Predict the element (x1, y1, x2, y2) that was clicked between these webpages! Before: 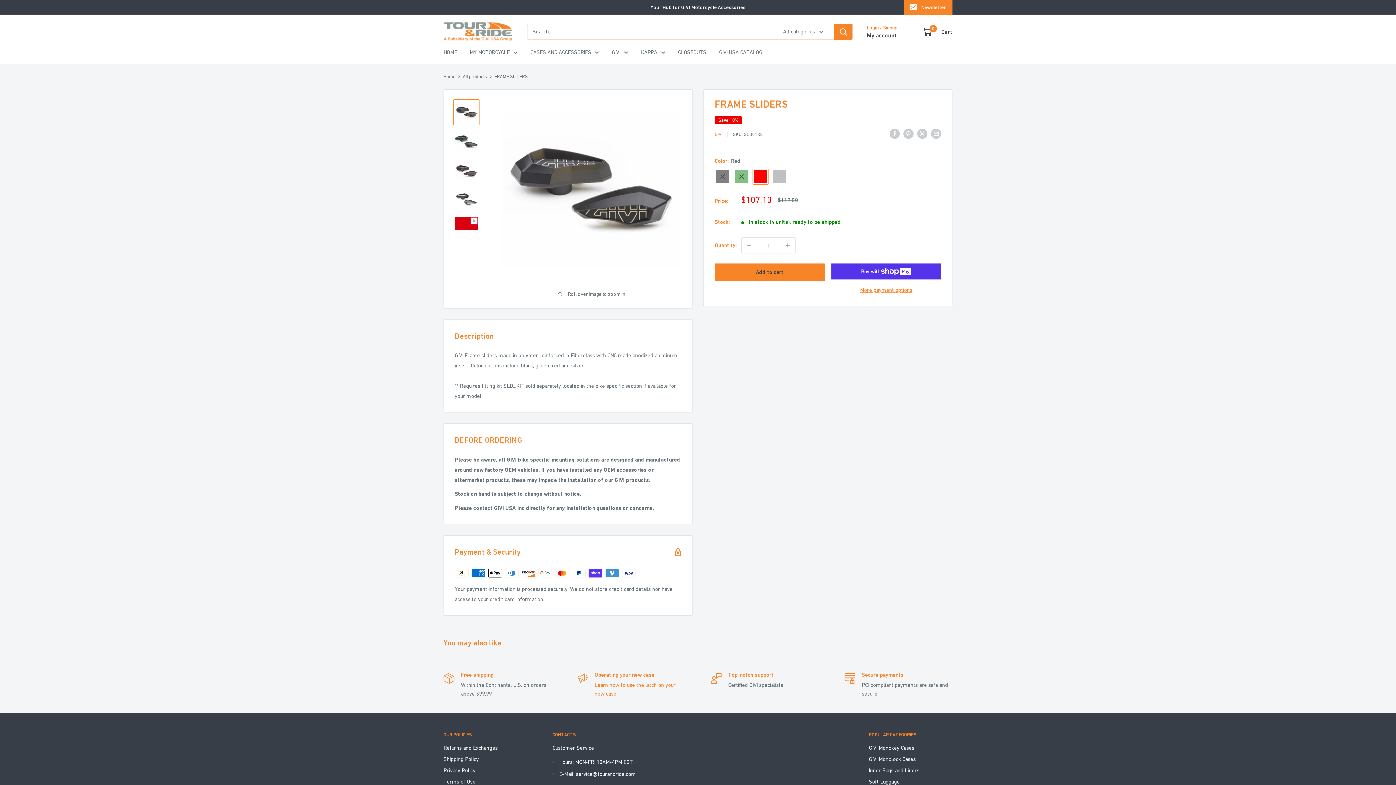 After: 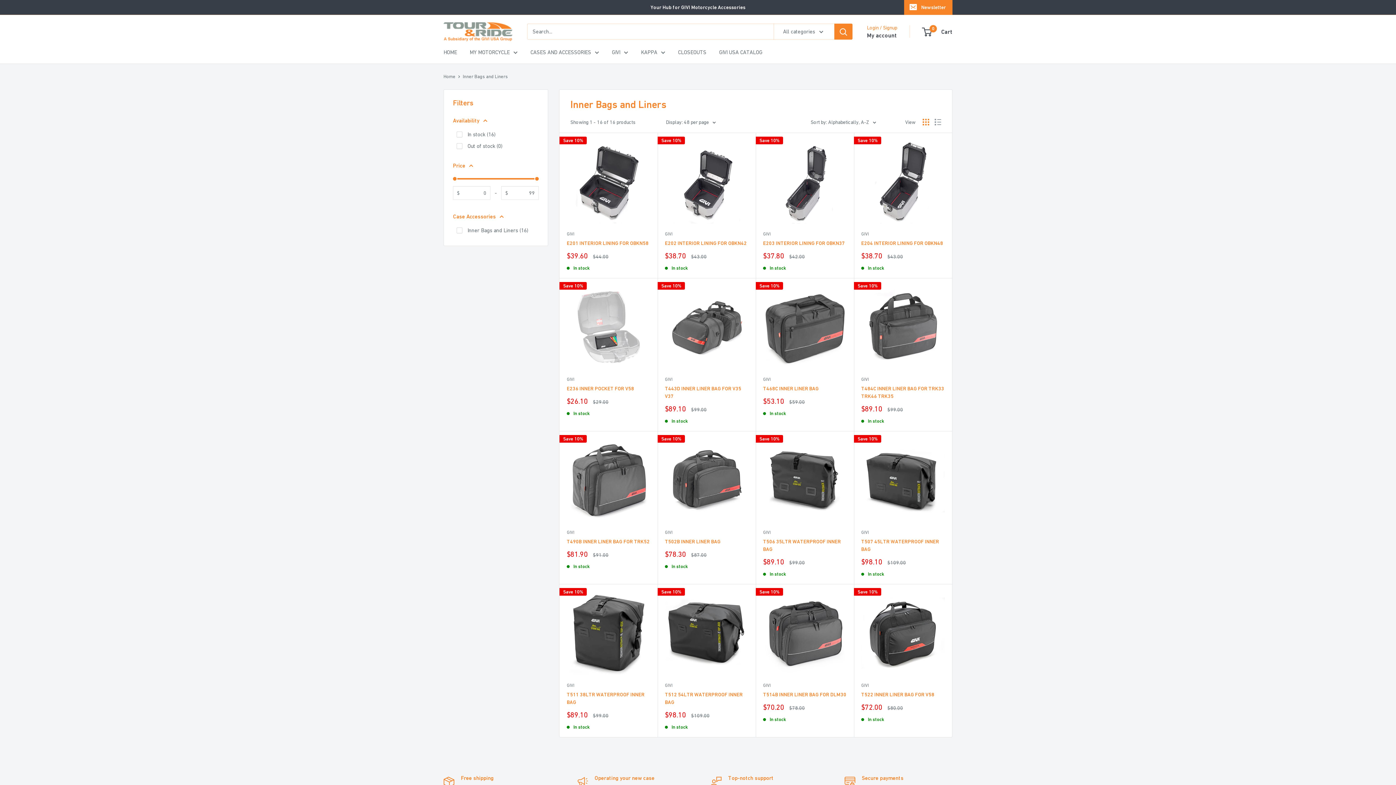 Action: label: Inner Bags and Liners bbox: (869, 765, 952, 776)